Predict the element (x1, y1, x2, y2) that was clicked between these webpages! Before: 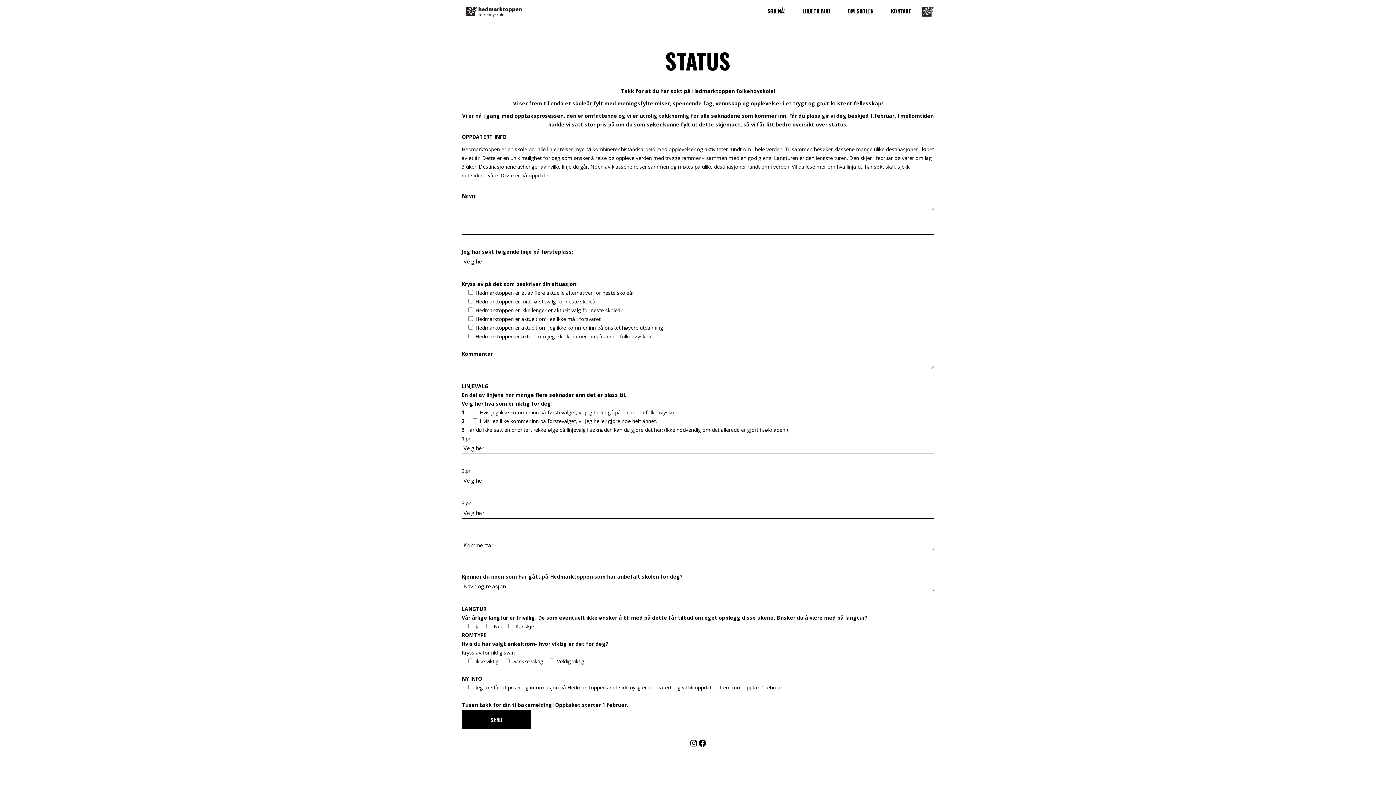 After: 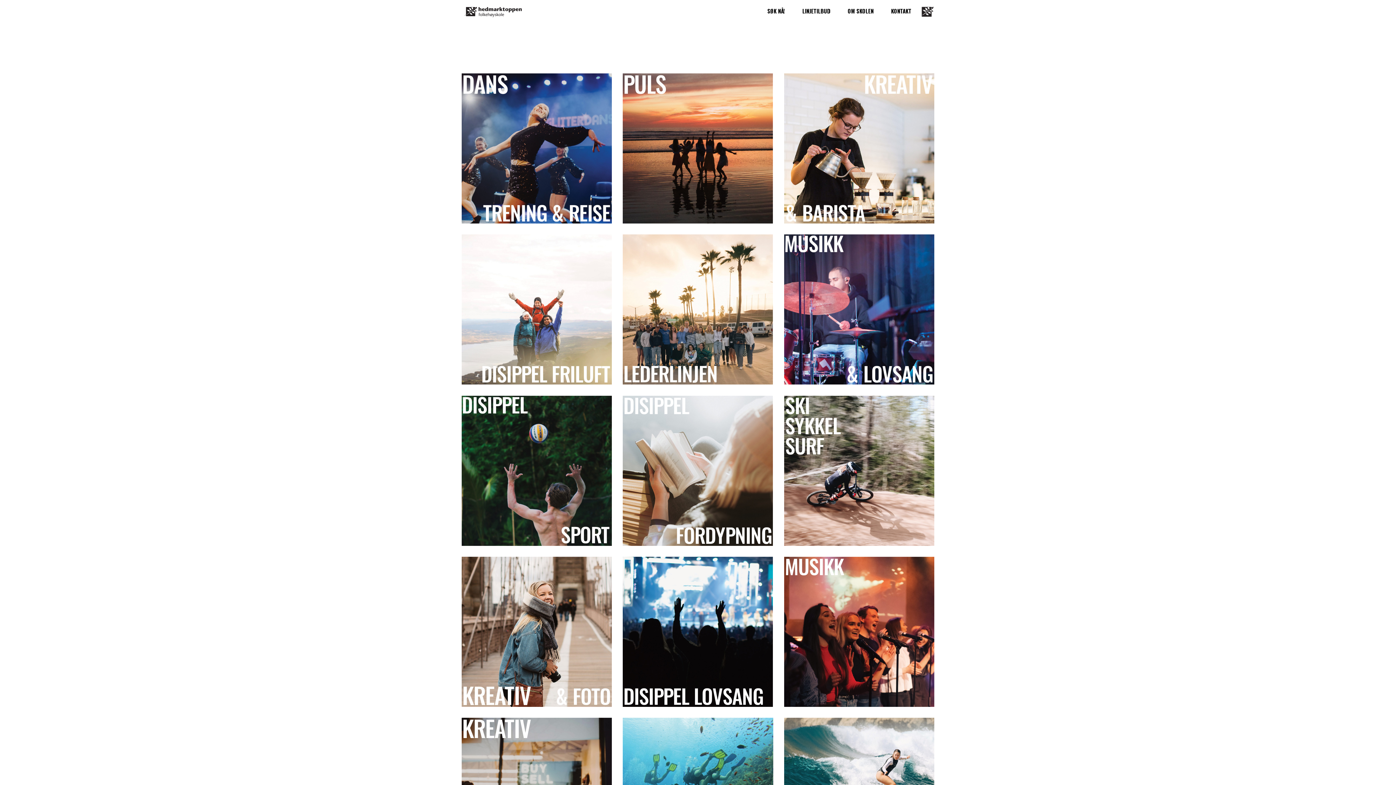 Action: label: LINJETILBUD bbox: (793, 6, 839, 15)